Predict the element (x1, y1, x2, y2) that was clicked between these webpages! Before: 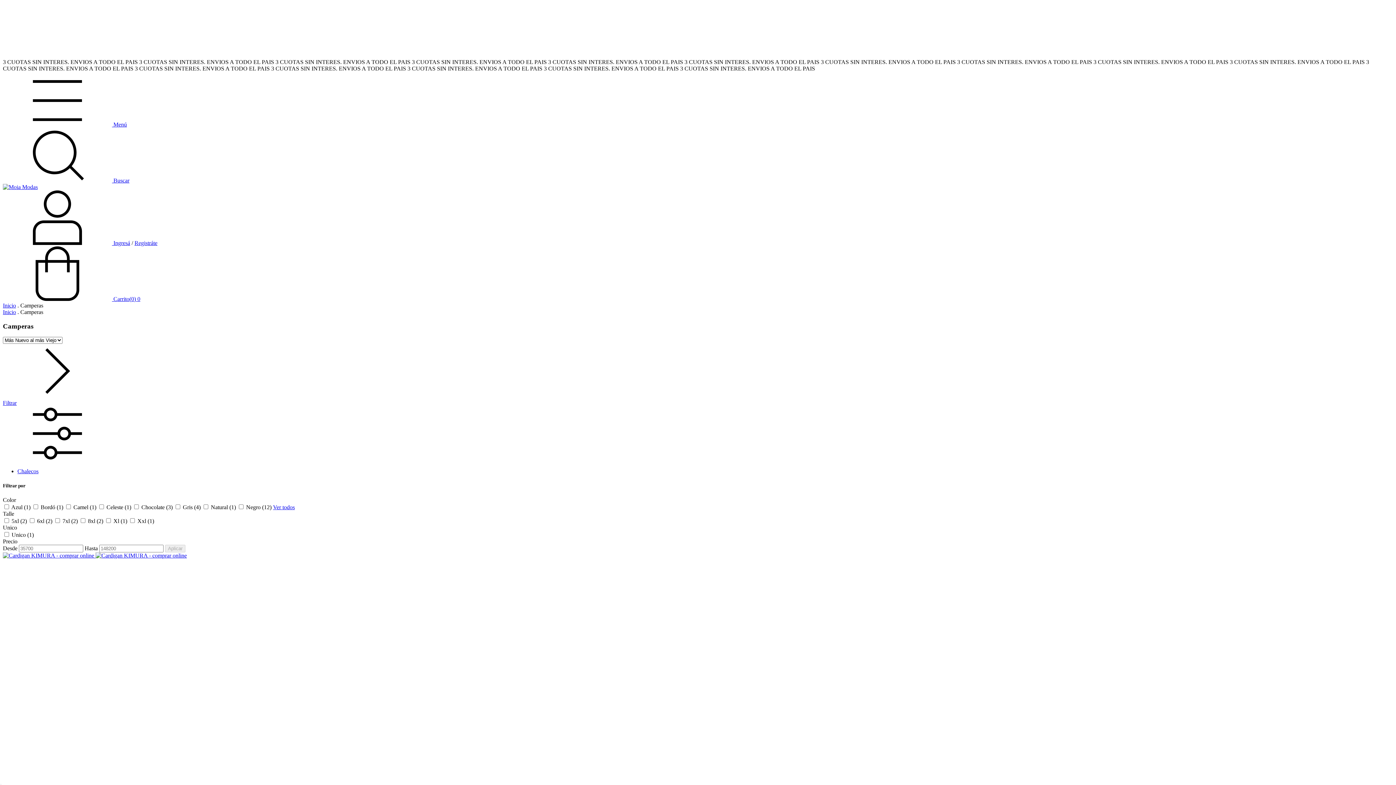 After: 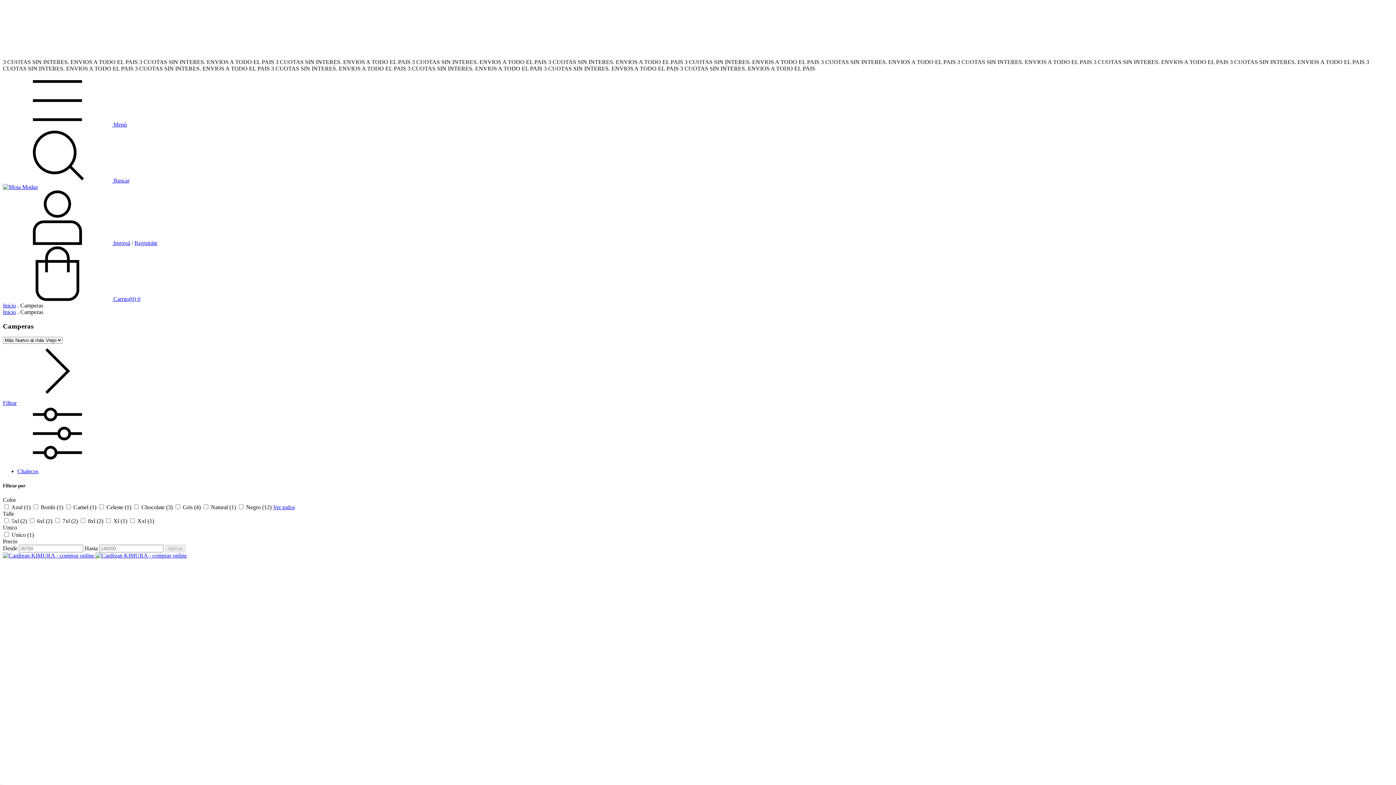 Action: label: Menú bbox: (2, 121, 126, 127)